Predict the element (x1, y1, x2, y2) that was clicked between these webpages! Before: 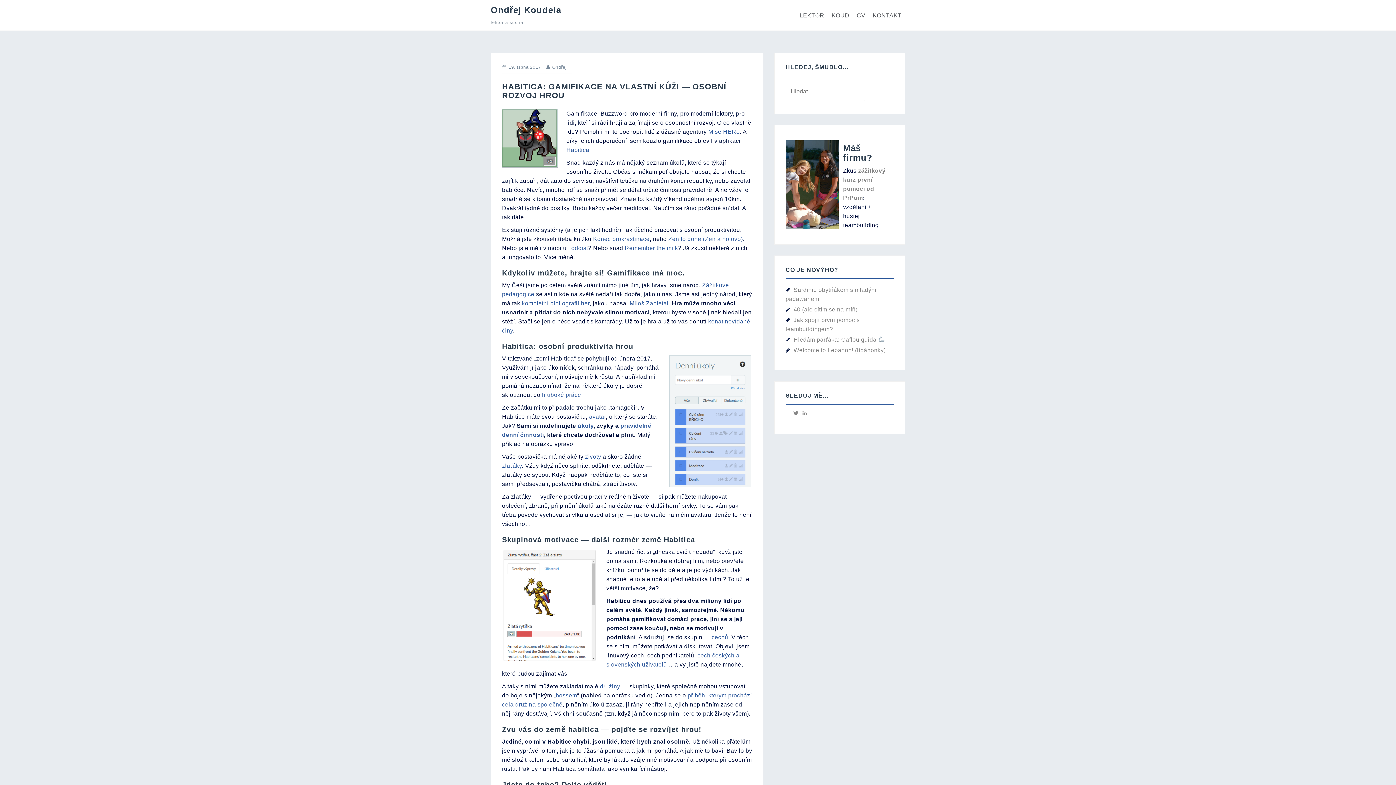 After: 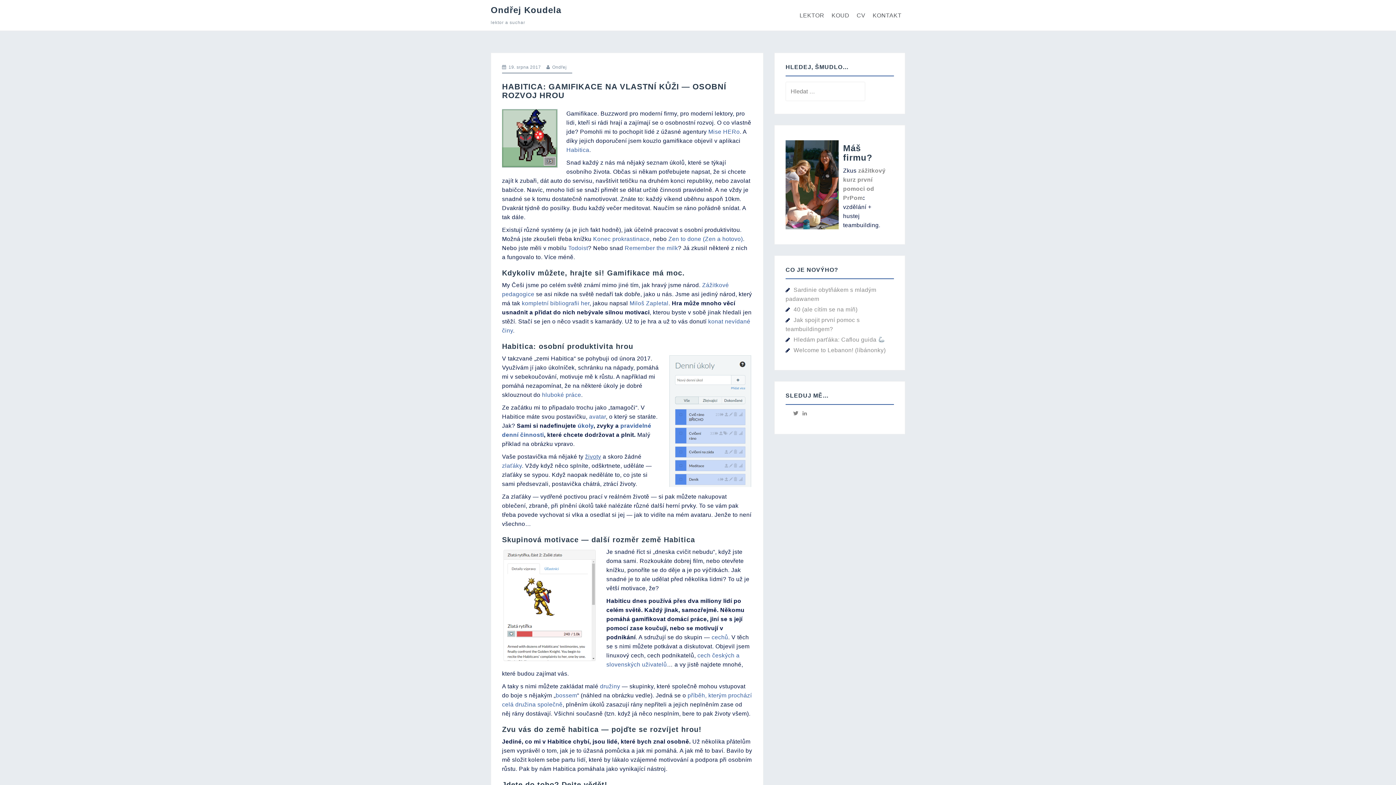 Action: bbox: (585, 453, 601, 460) label: životy